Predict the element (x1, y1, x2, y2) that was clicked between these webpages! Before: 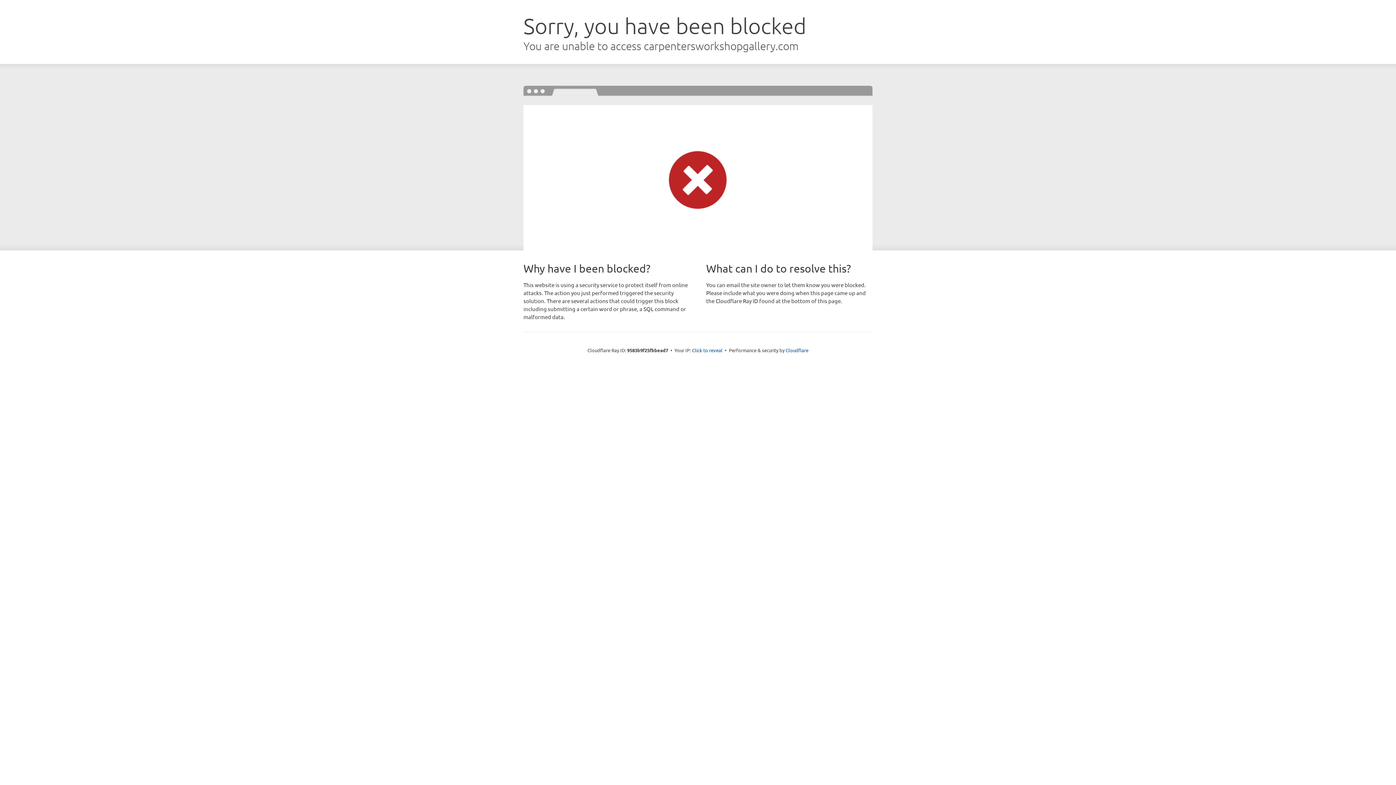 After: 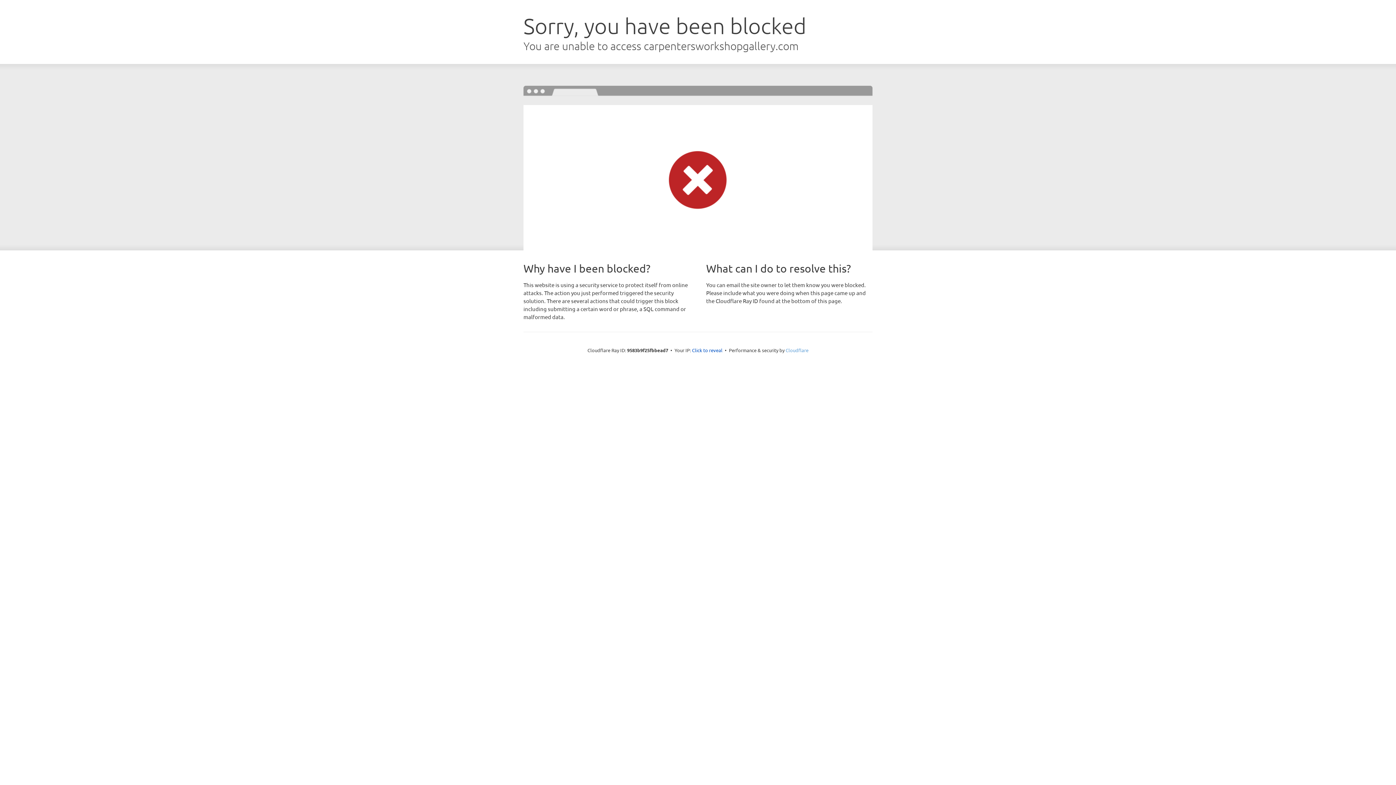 Action: bbox: (785, 347, 808, 353) label: Cloudflare